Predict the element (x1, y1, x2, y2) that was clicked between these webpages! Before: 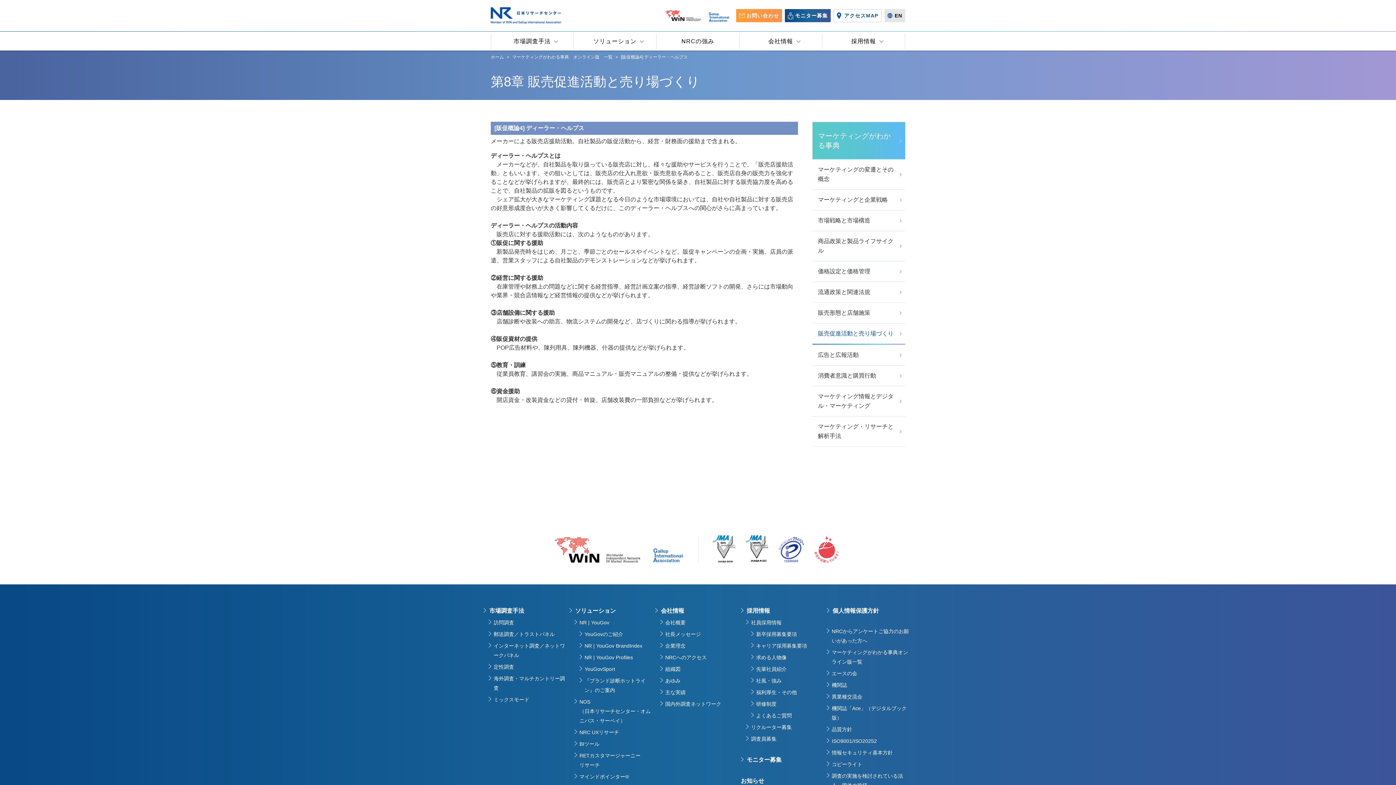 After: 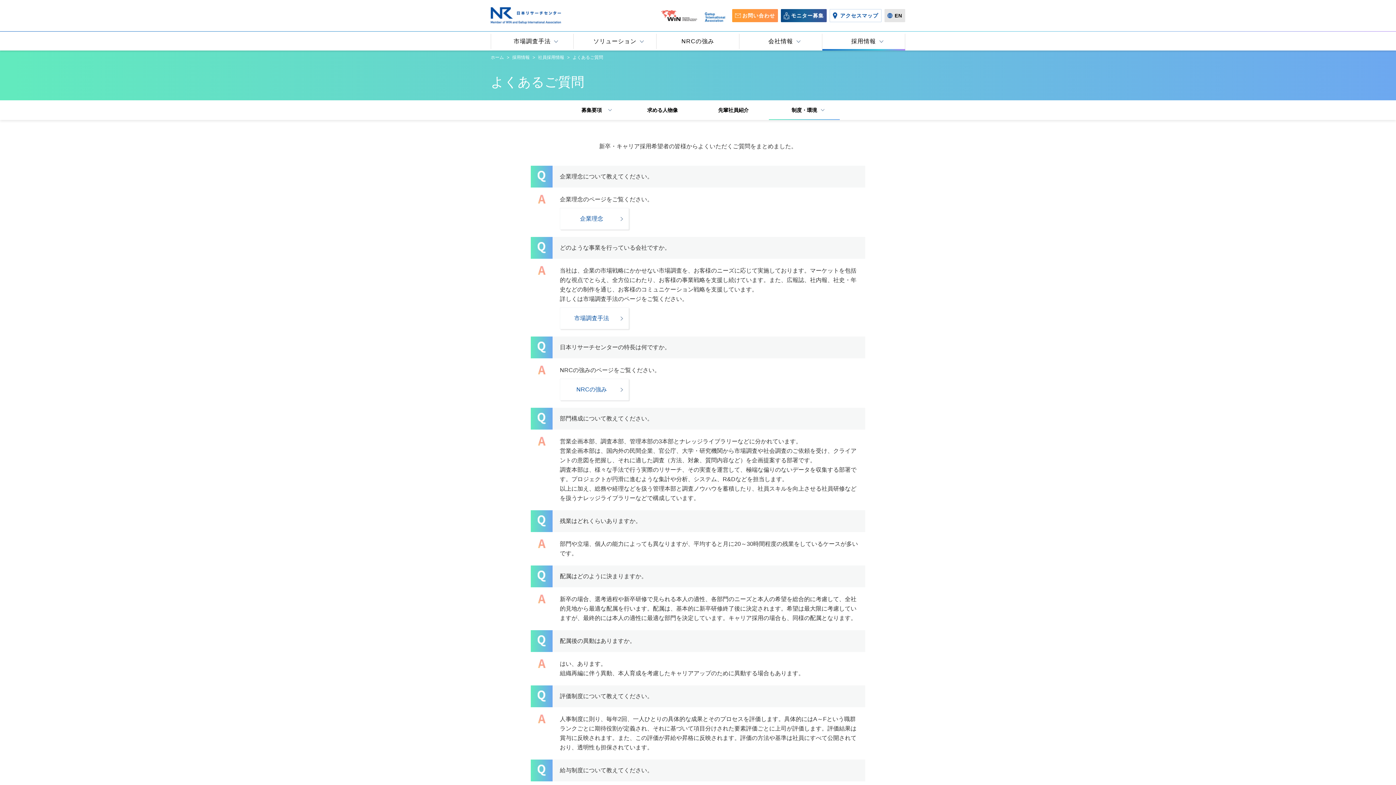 Action: bbox: (751, 711, 792, 720) label: よくあるご質問